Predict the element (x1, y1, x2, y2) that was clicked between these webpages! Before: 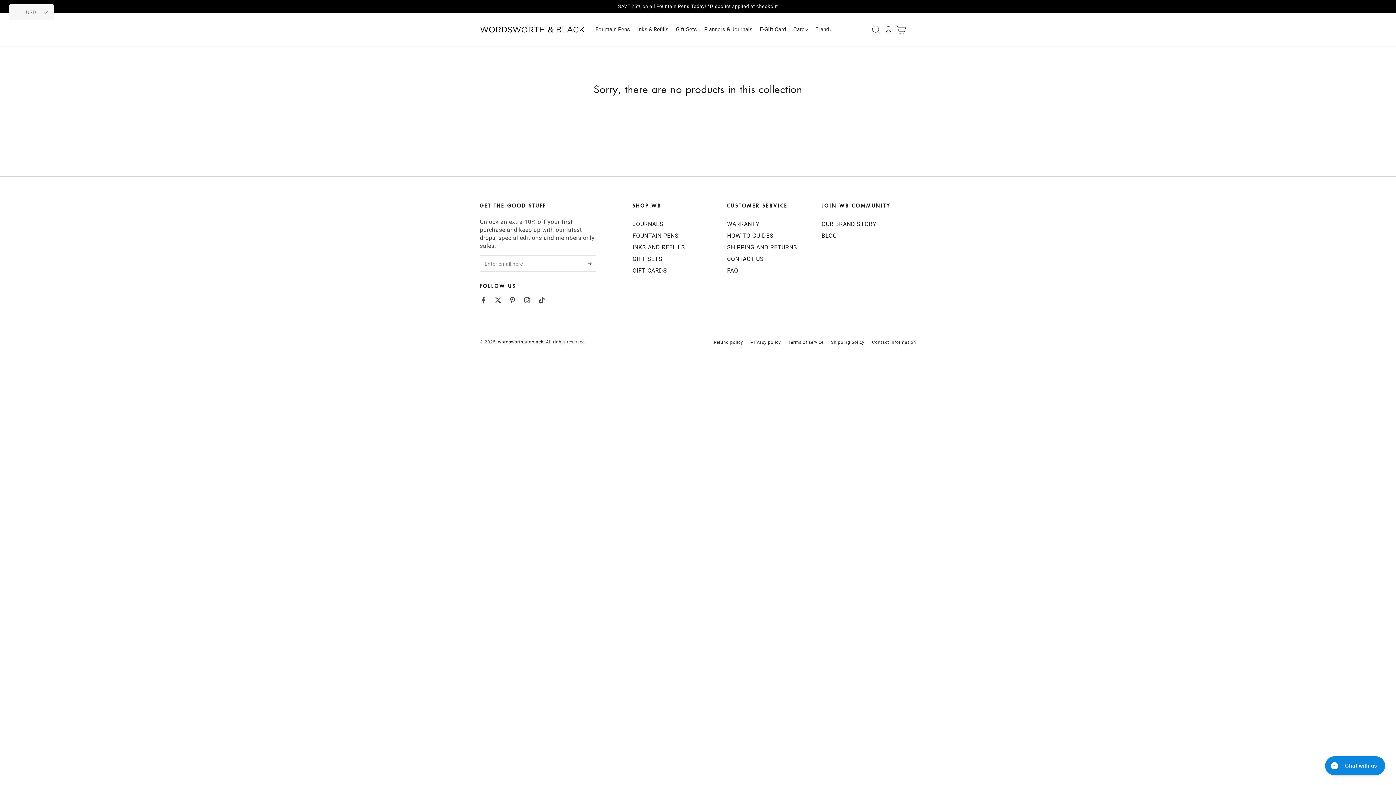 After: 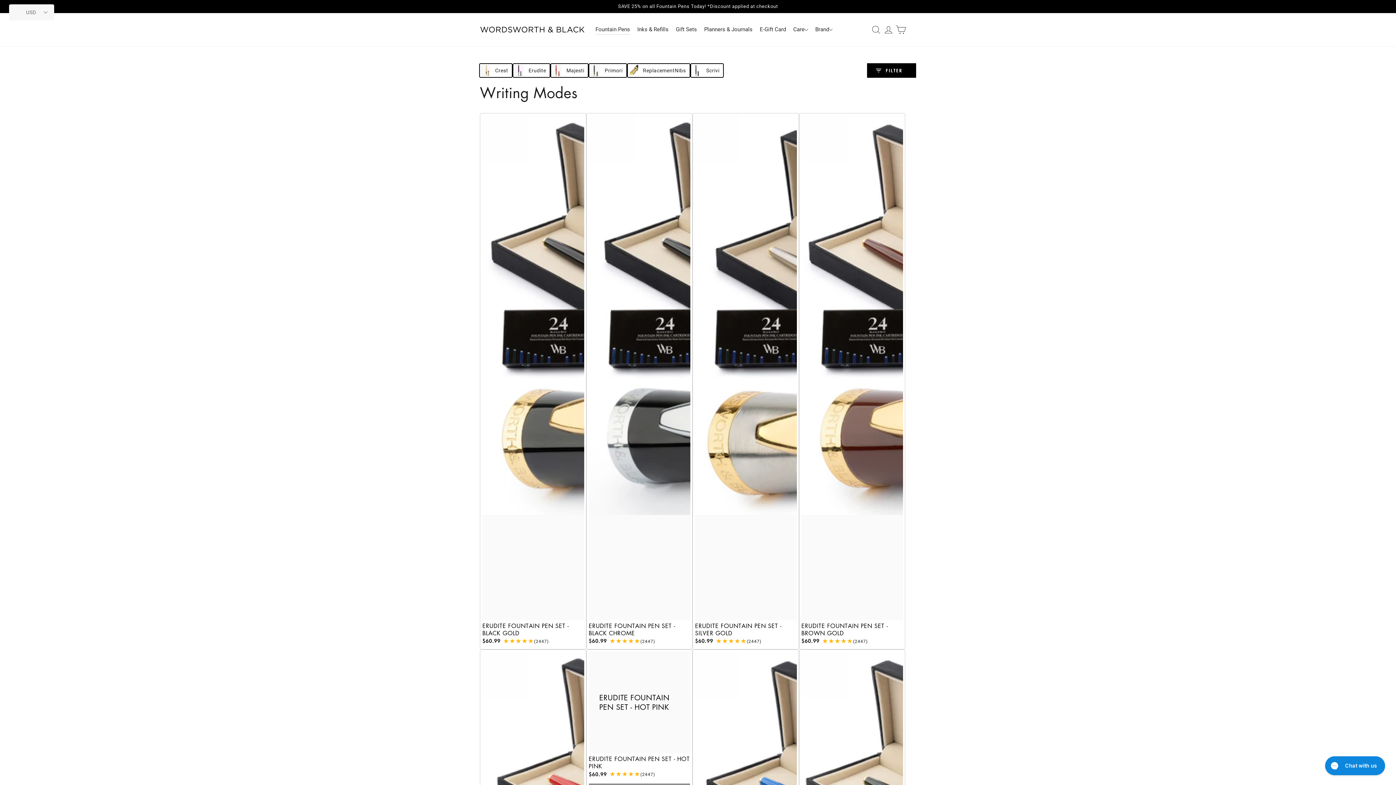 Action: bbox: (592, 20, 633, 38) label: Fountain Pens